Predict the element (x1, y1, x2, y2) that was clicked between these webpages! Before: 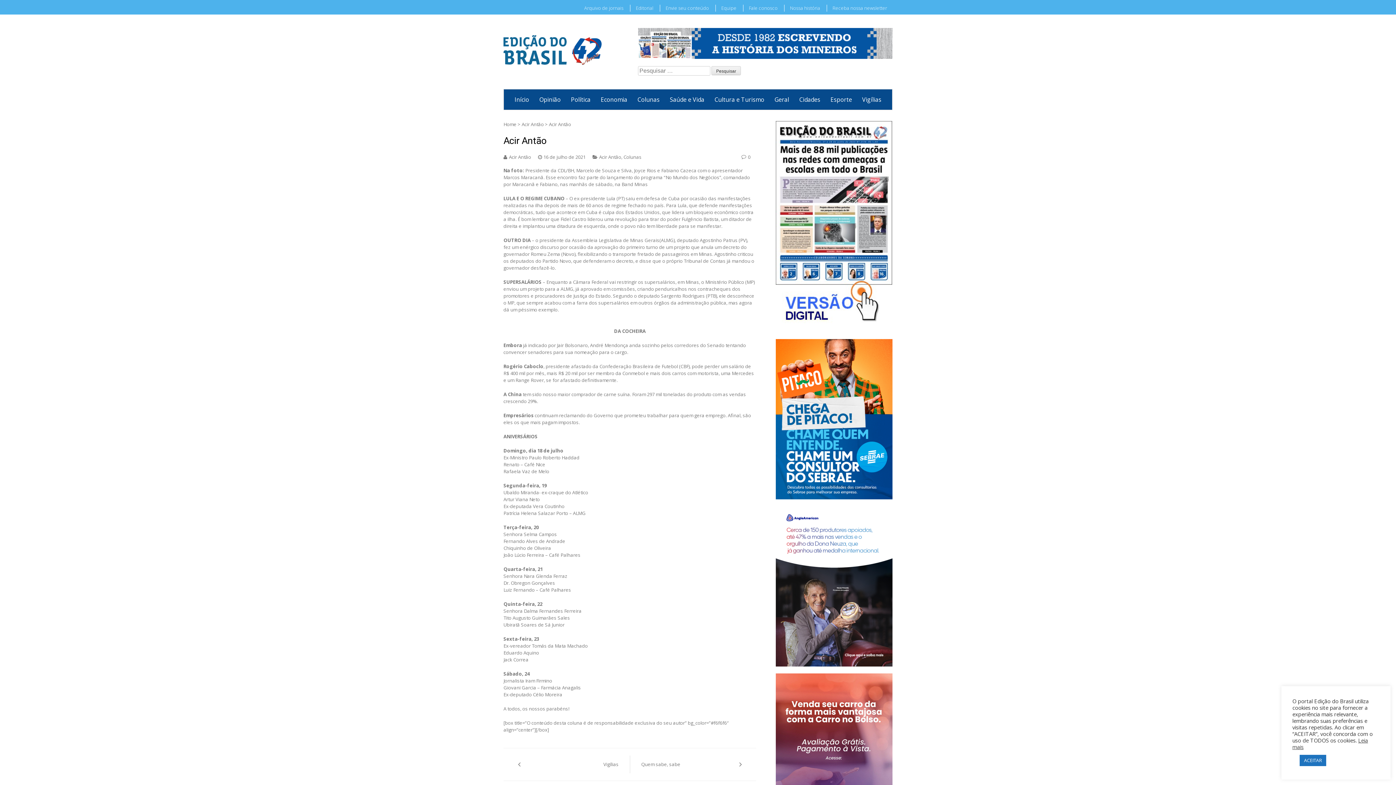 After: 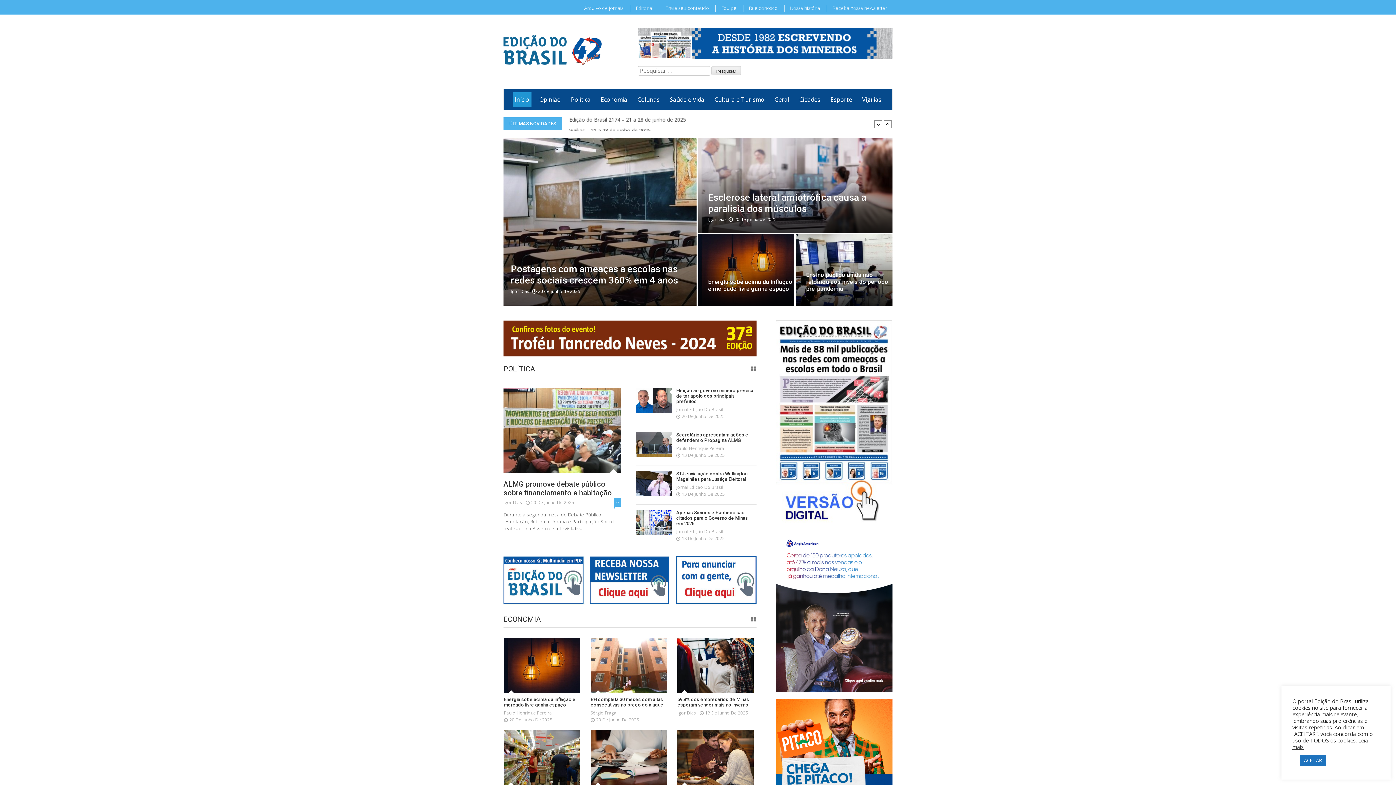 Action: bbox: (503, 121, 516, 127) label: Home